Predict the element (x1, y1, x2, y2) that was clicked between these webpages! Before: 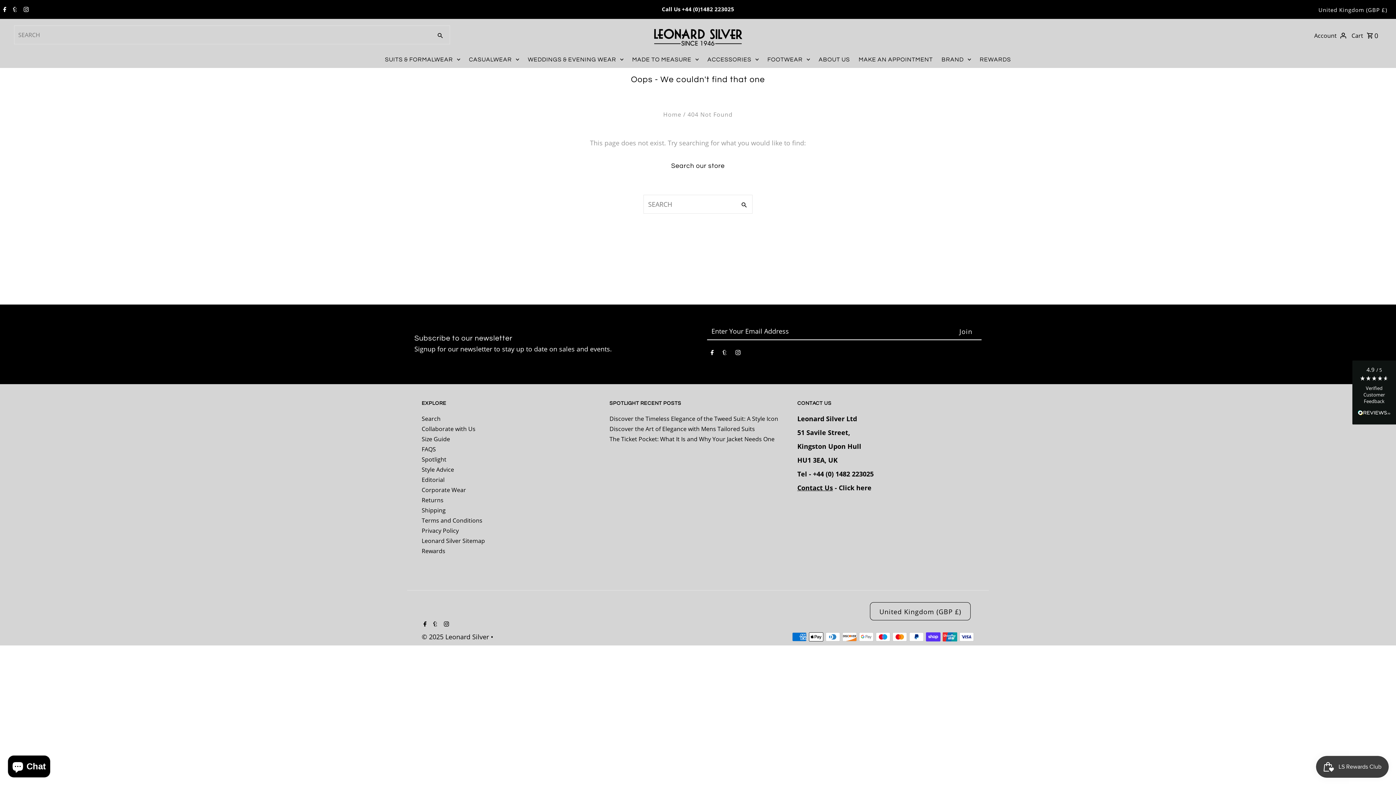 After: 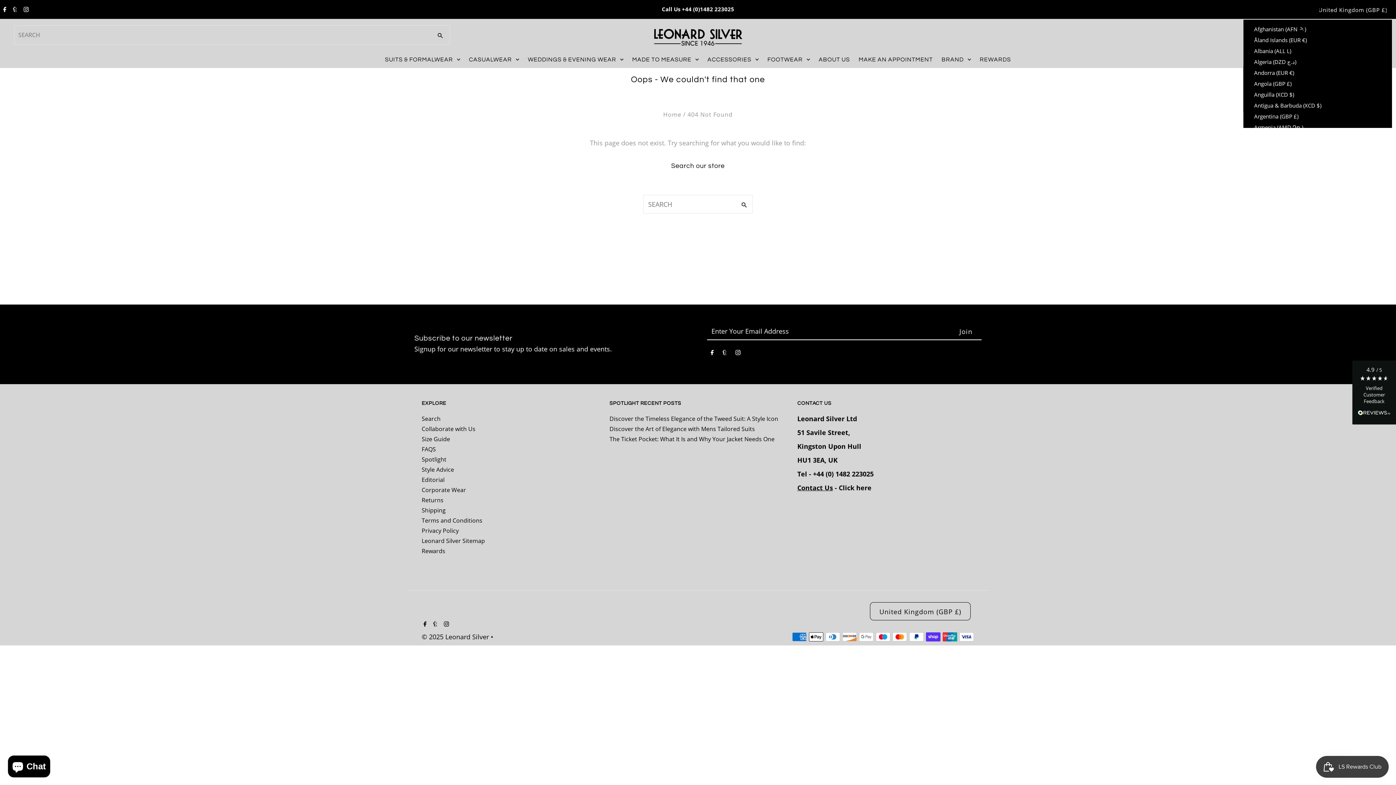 Action: bbox: (1318, 2, 1387, 17) label: United Kingdom (GBP £)